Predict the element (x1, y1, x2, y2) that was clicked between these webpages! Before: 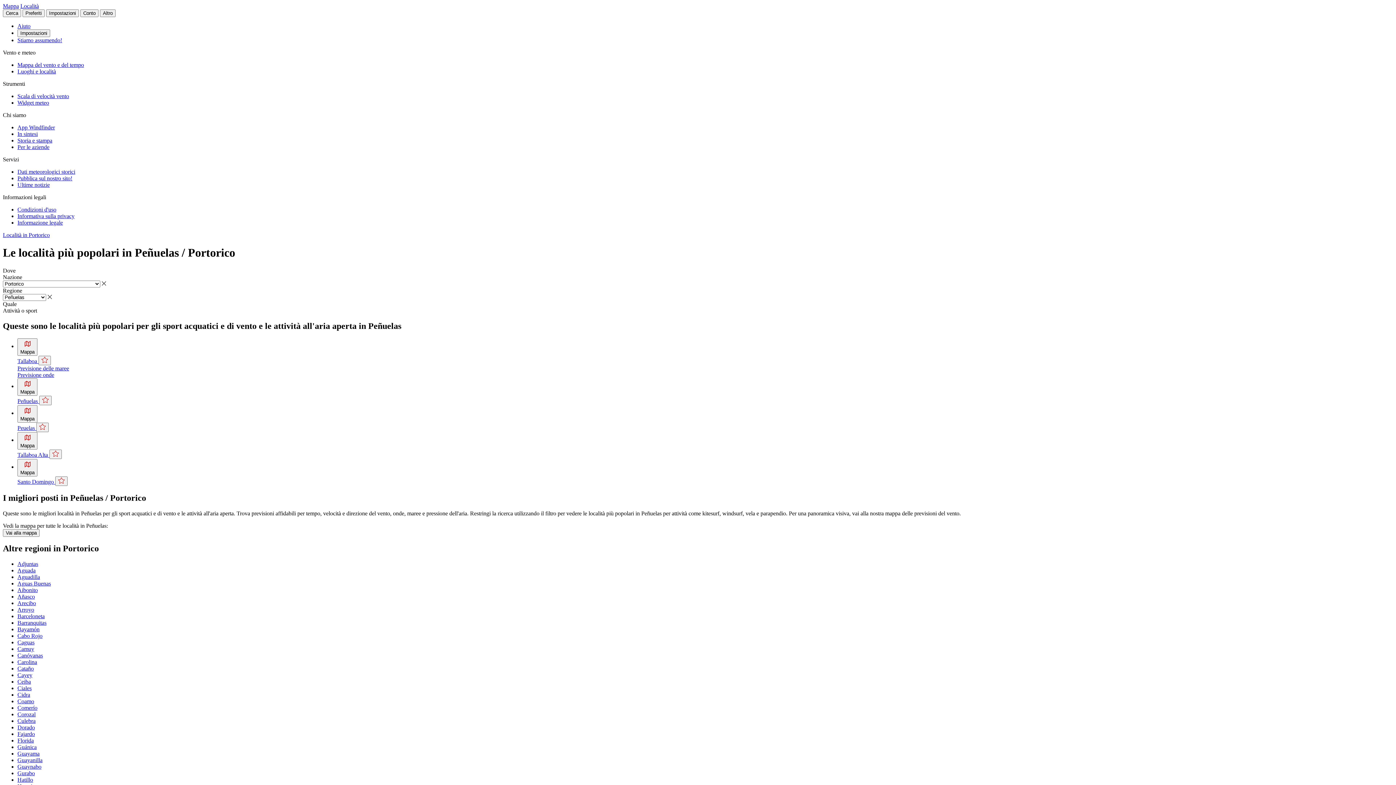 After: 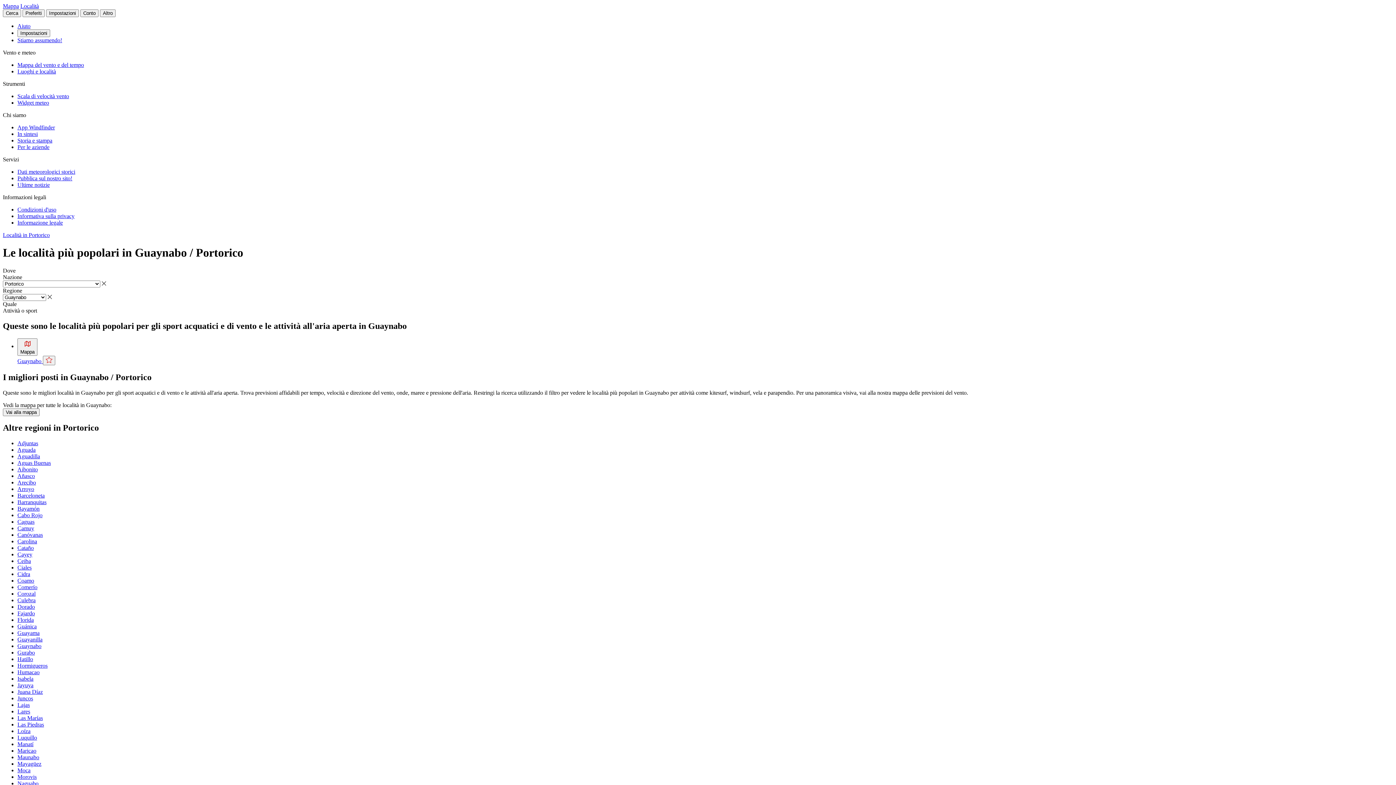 Action: label: Guaynabo bbox: (17, 764, 41, 770)